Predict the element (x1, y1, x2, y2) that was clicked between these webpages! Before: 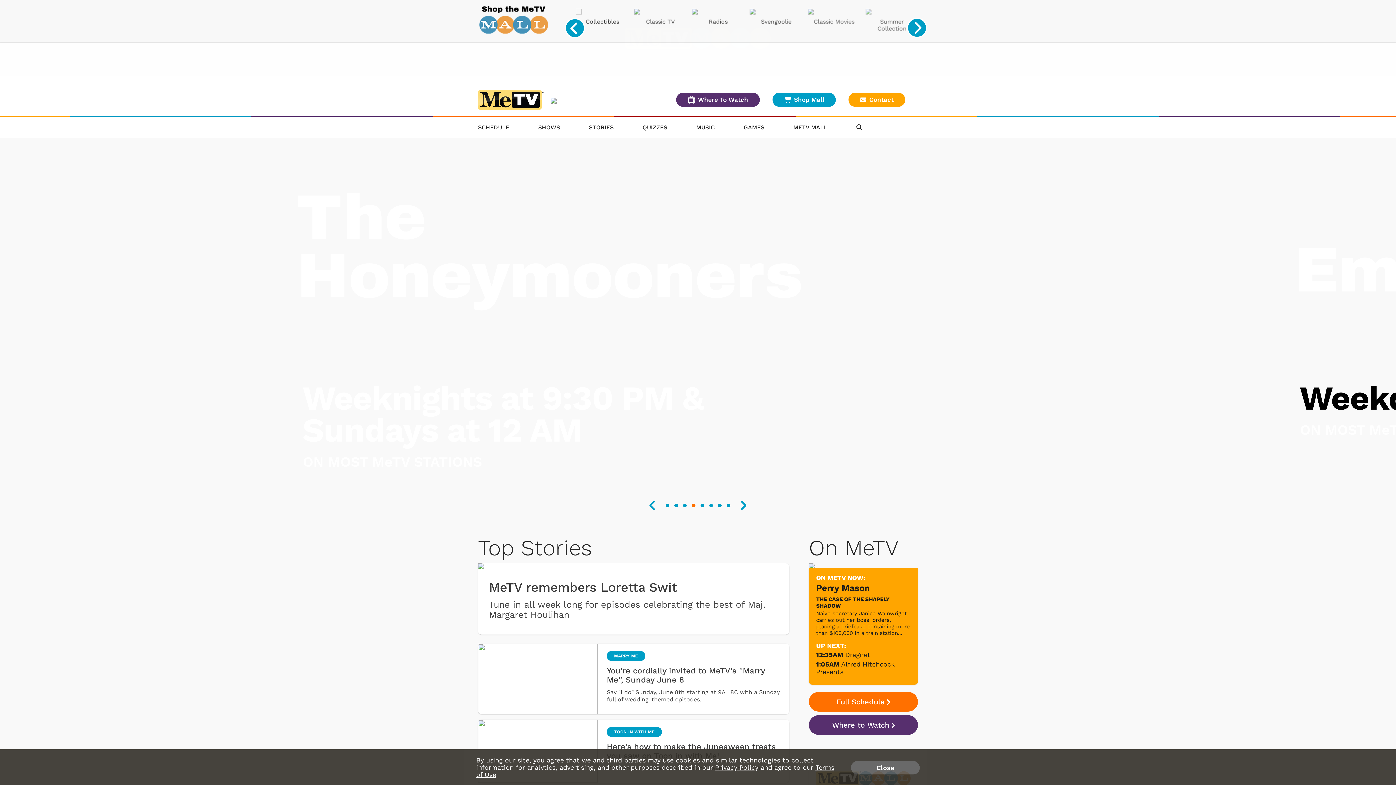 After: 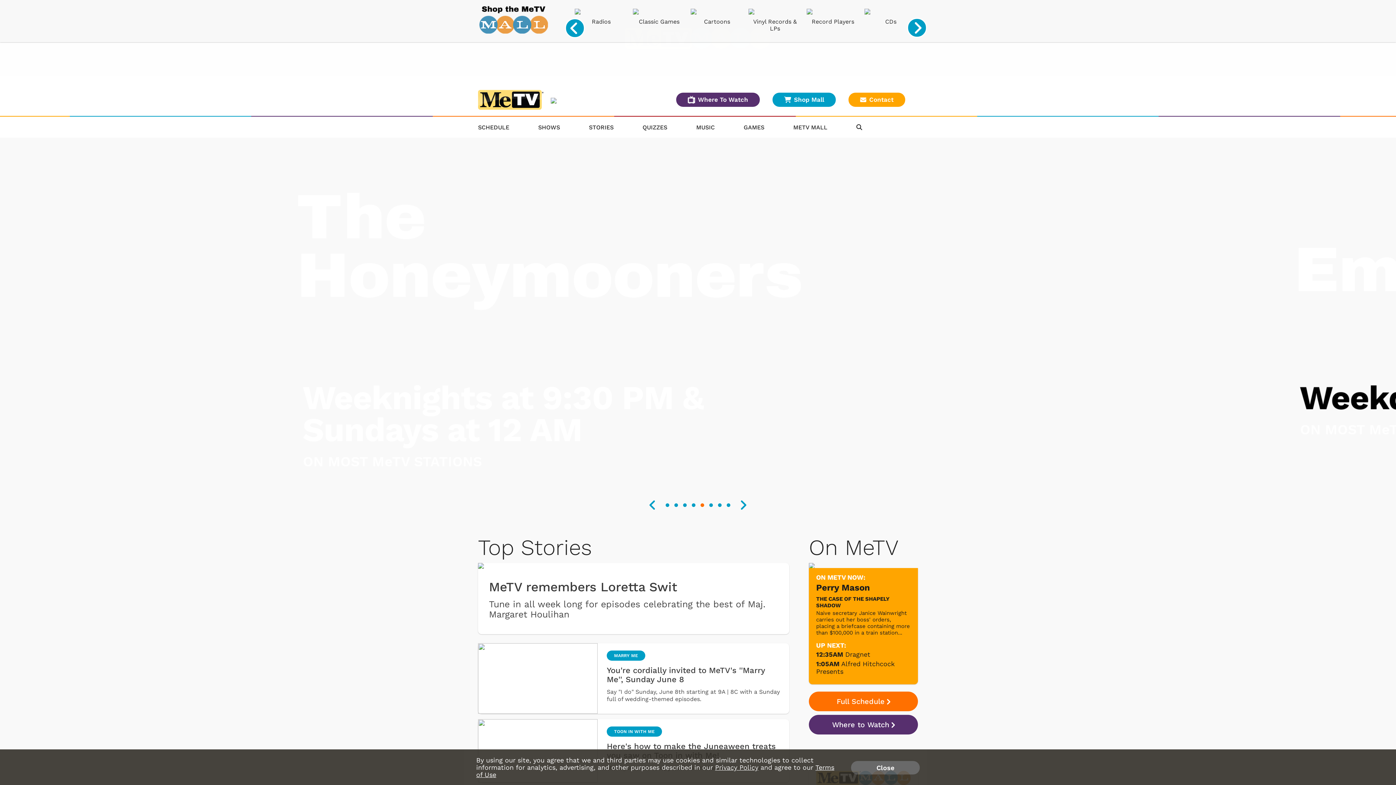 Action: bbox: (478, 89, 550, 109)